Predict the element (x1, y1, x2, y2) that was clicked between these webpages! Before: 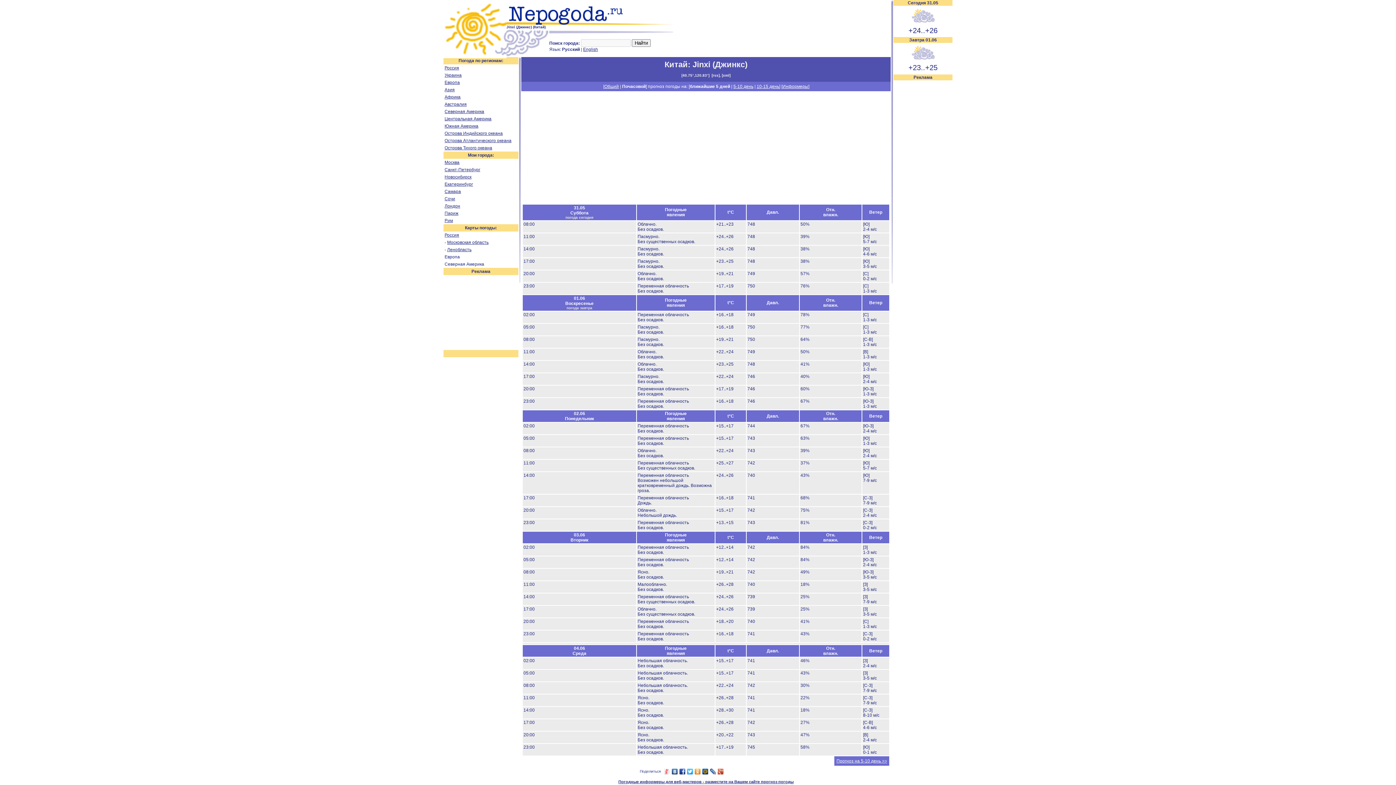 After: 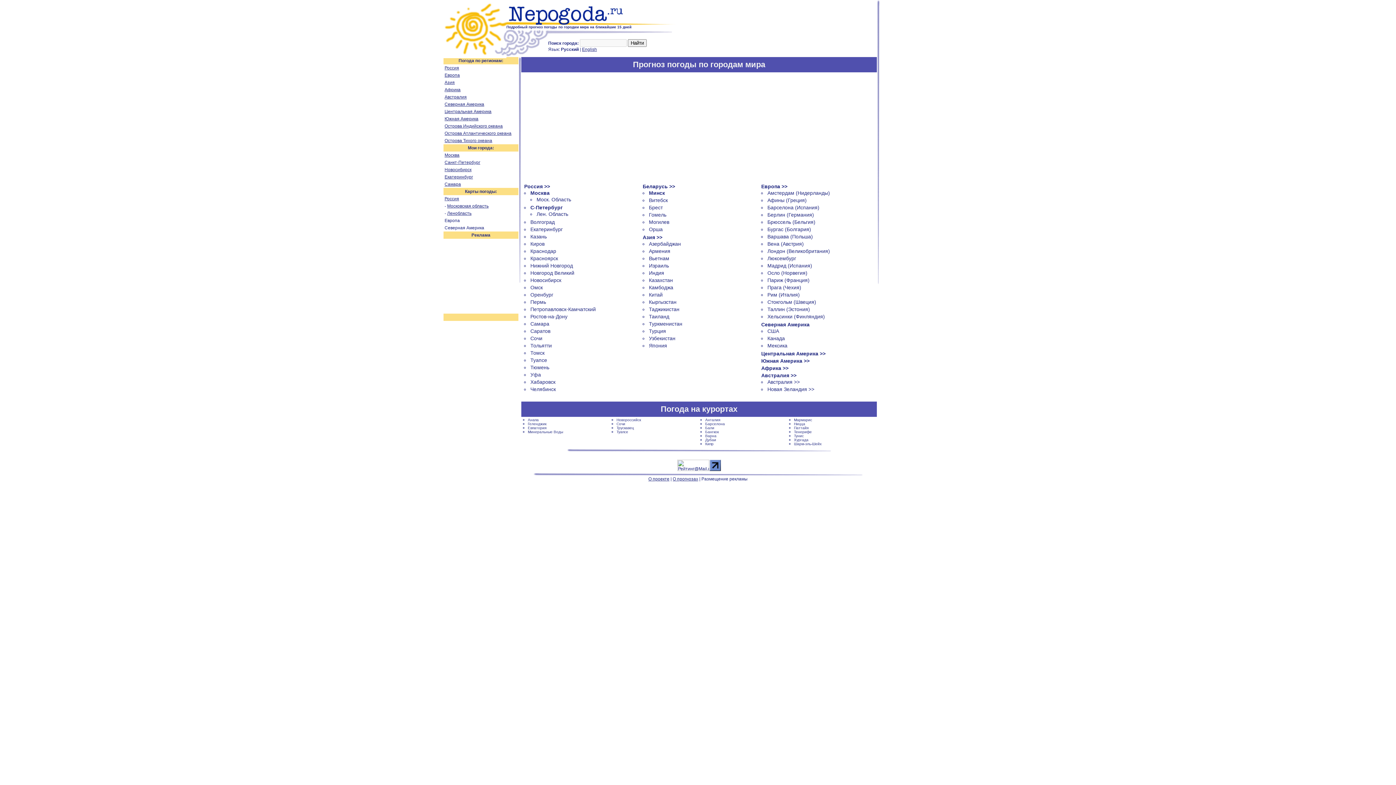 Action: bbox: (911, 59, 935, 64)